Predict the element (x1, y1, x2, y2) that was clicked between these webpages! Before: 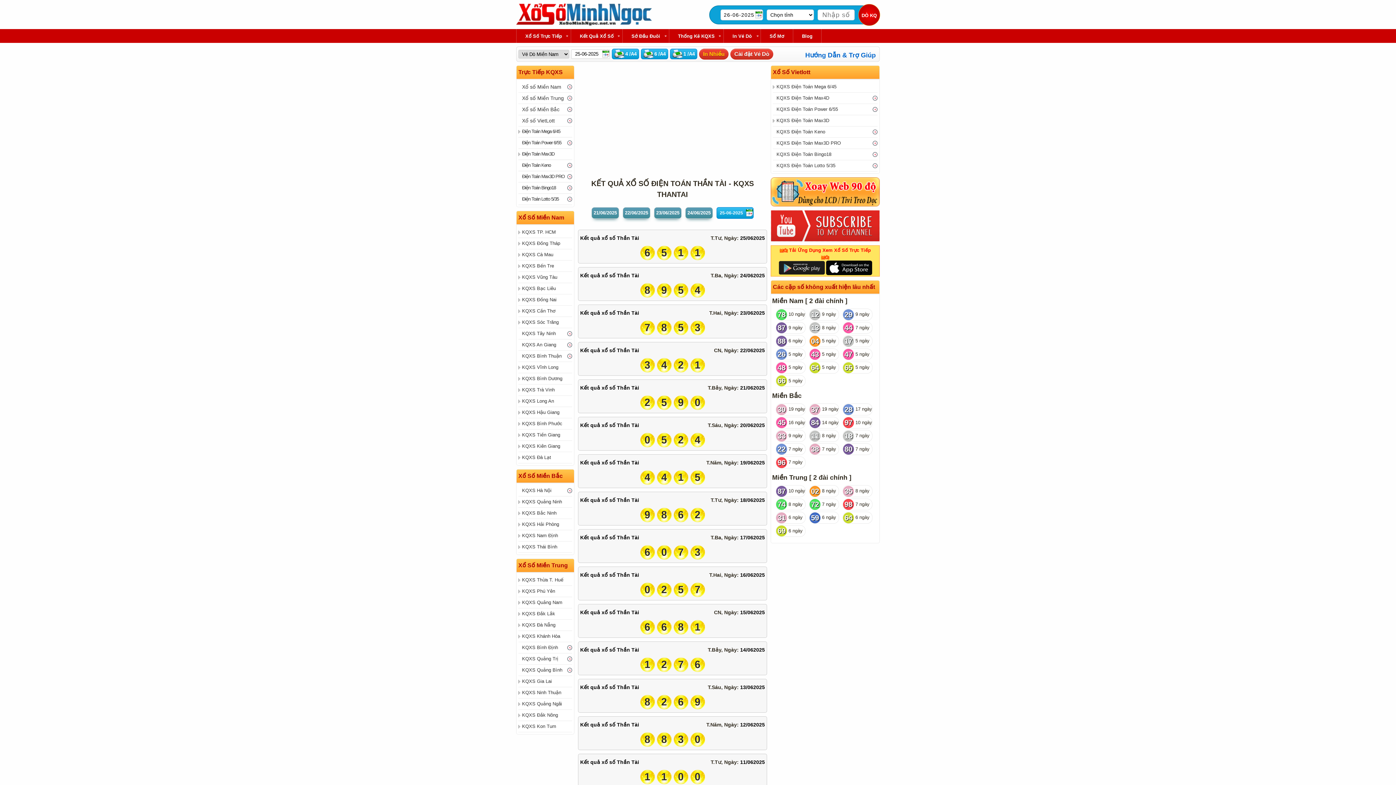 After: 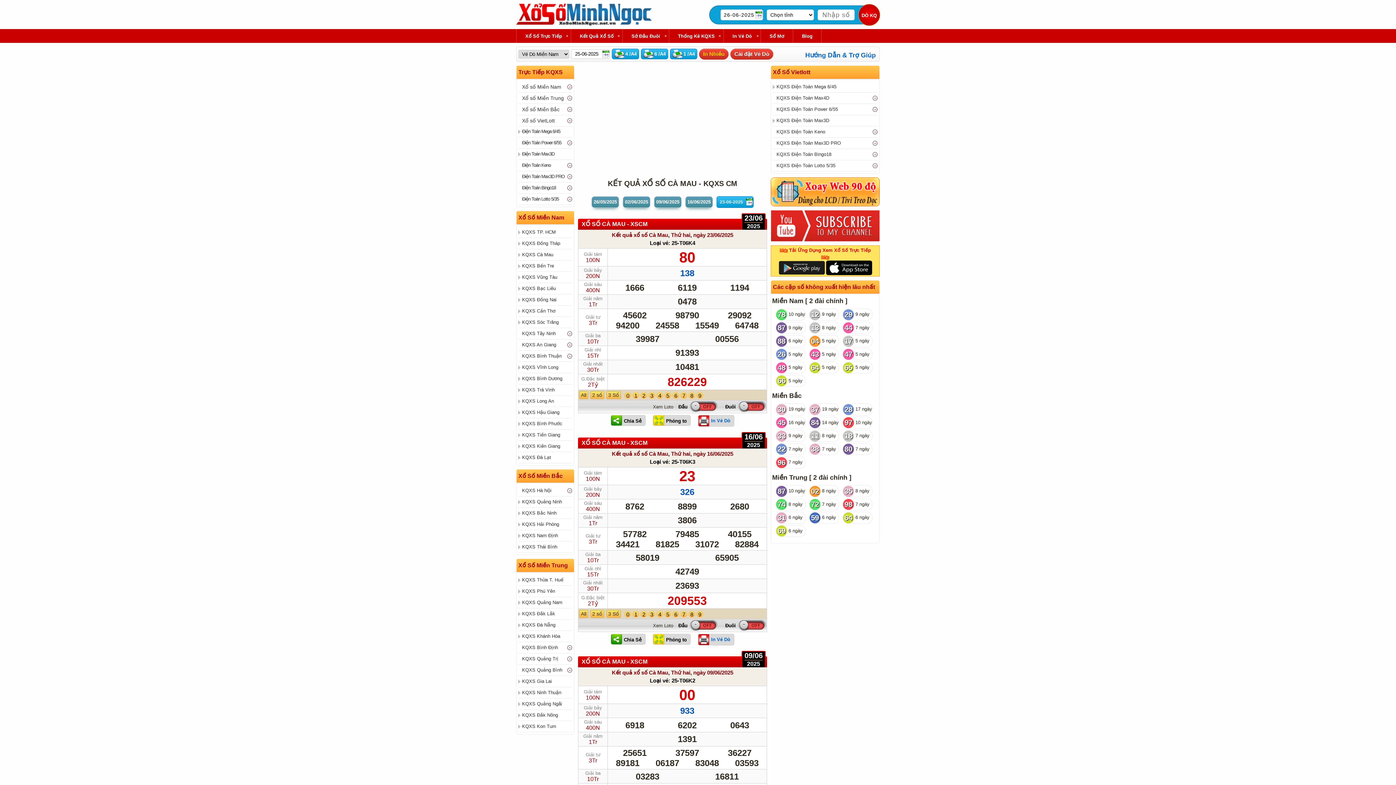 Action: label: KQXS Cà Mau bbox: (518, 249, 572, 260)